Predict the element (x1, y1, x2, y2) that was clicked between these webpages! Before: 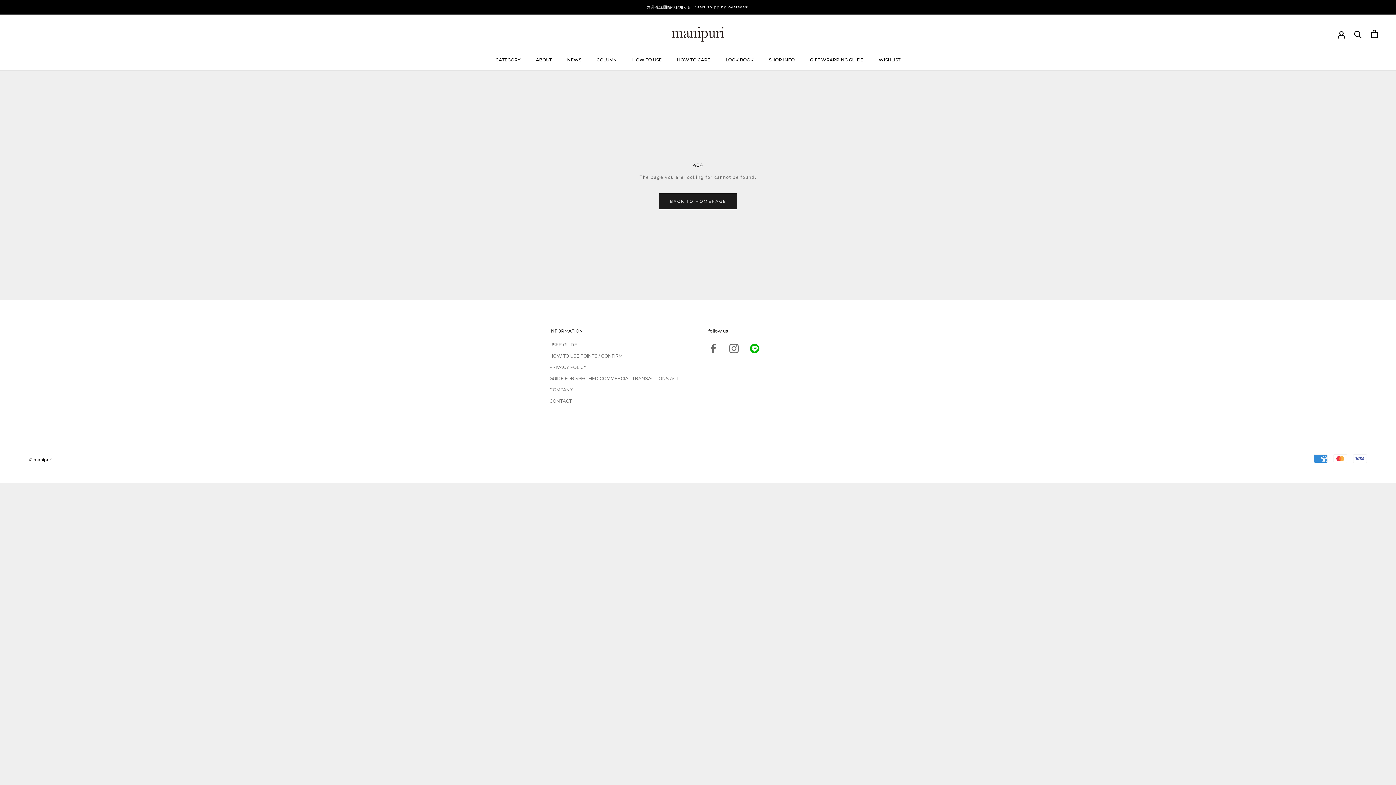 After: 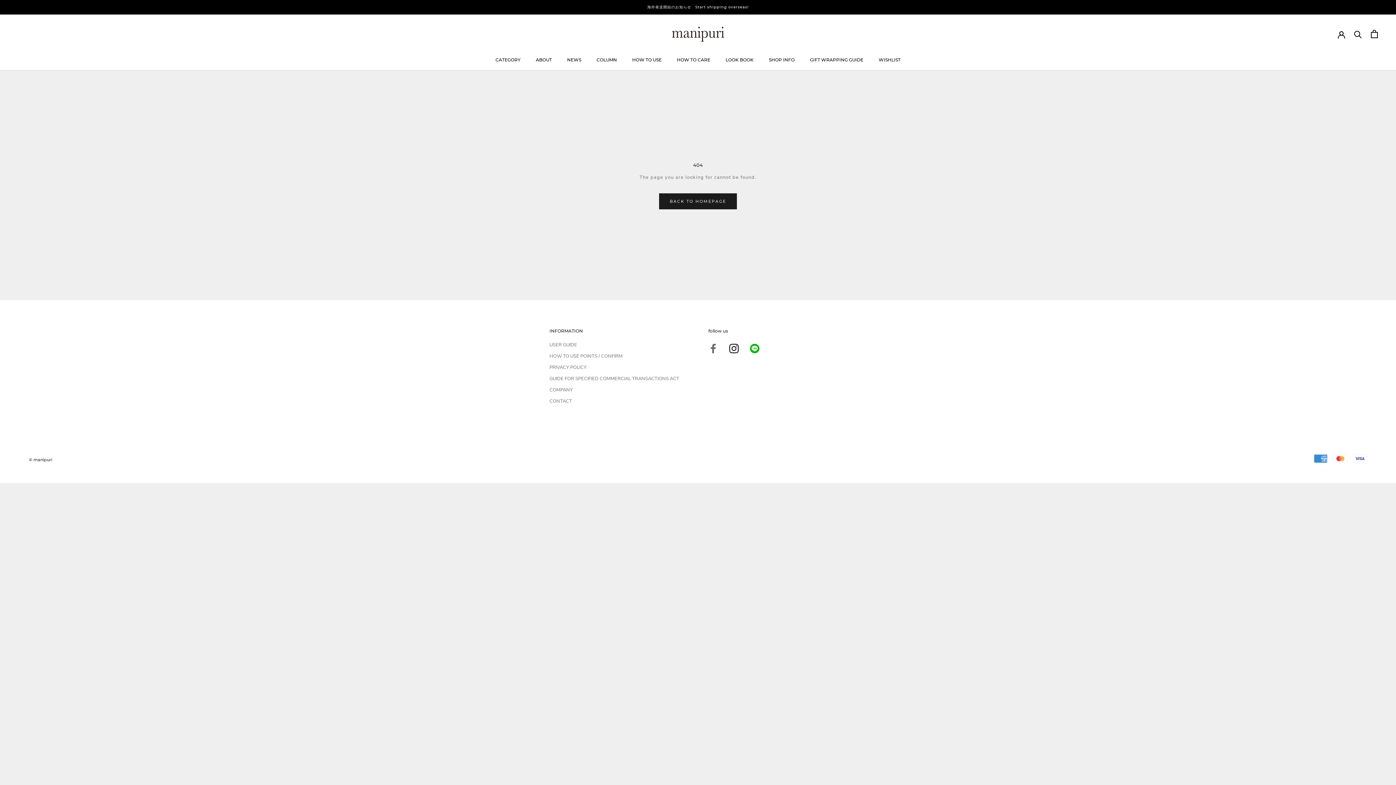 Action: label: Instagram bbox: (729, 343, 738, 353)